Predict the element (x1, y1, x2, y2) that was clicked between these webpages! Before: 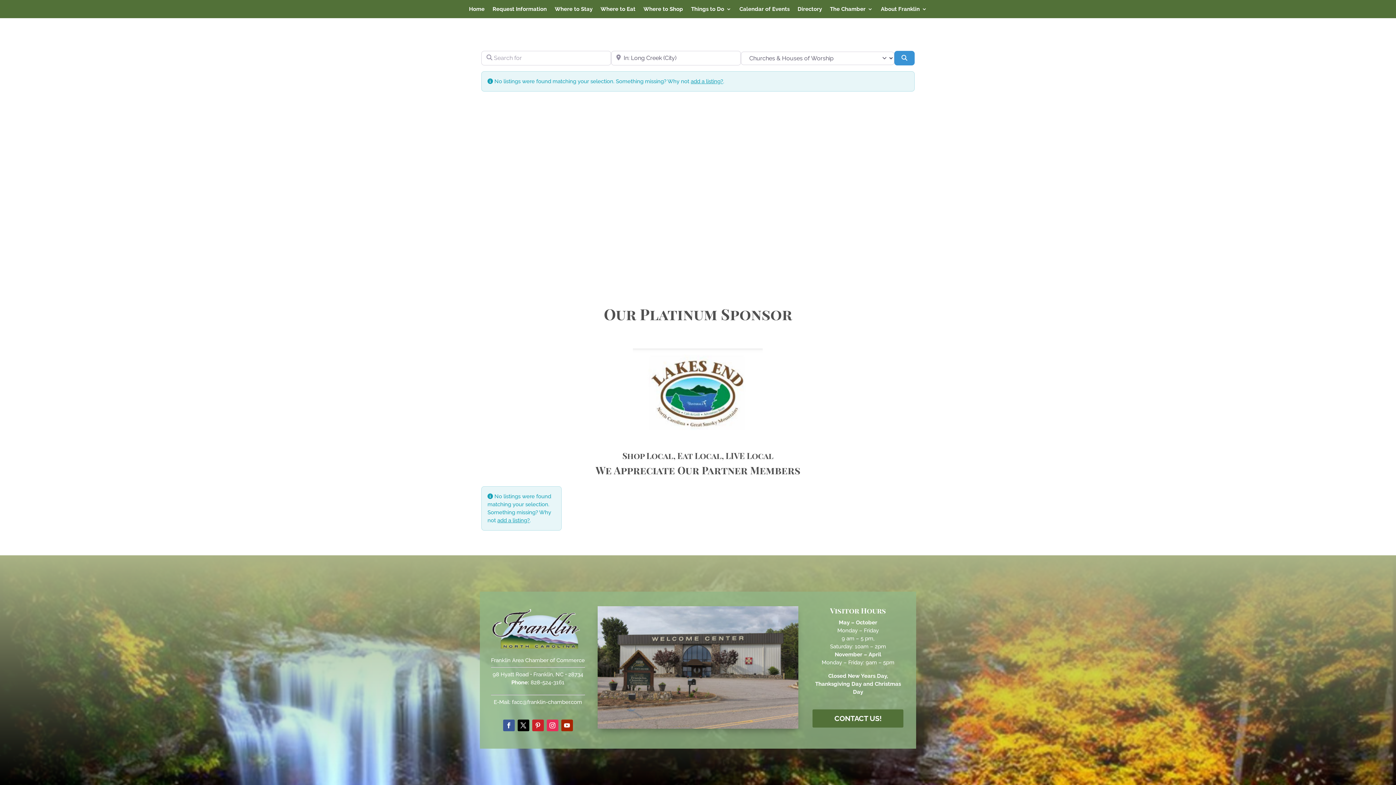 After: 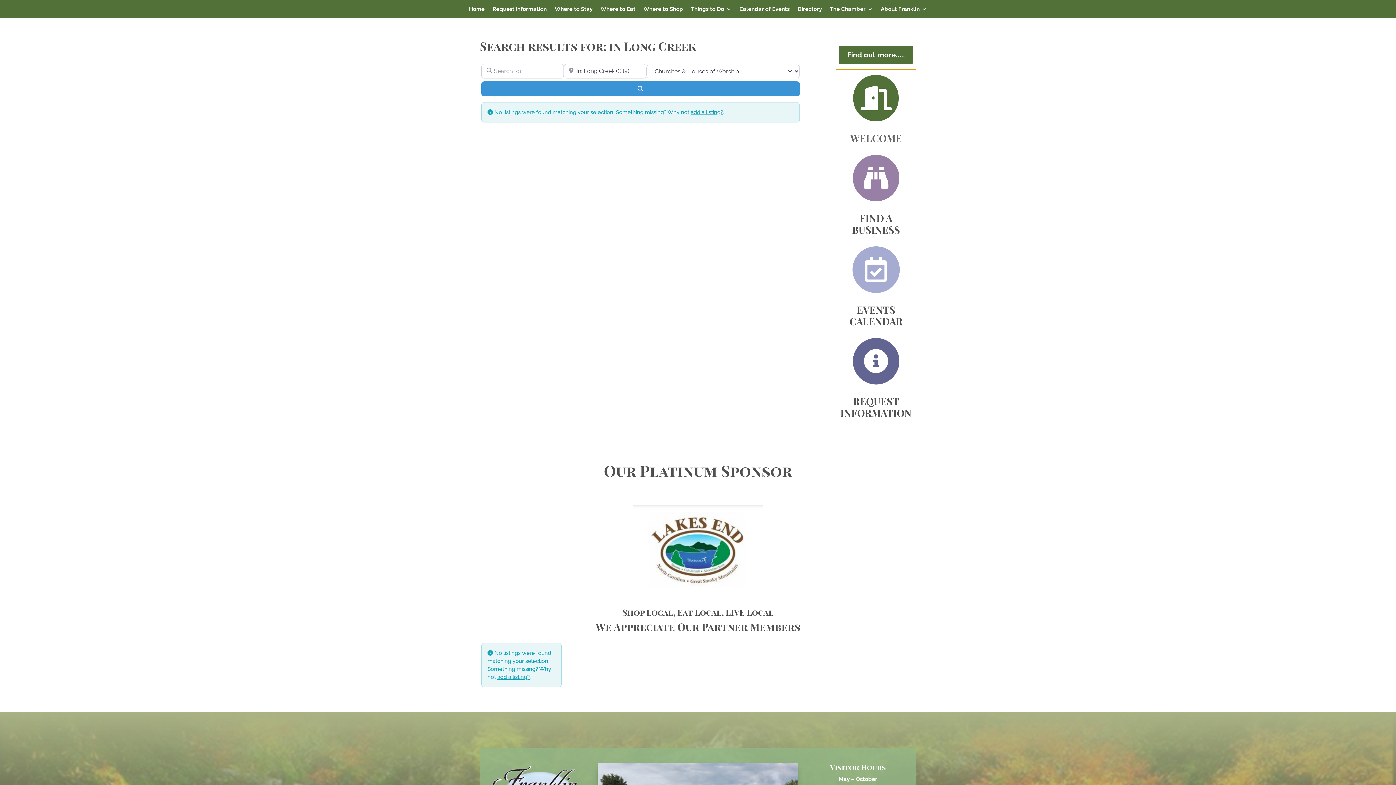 Action: bbox: (894, 50, 914, 65) label: Search